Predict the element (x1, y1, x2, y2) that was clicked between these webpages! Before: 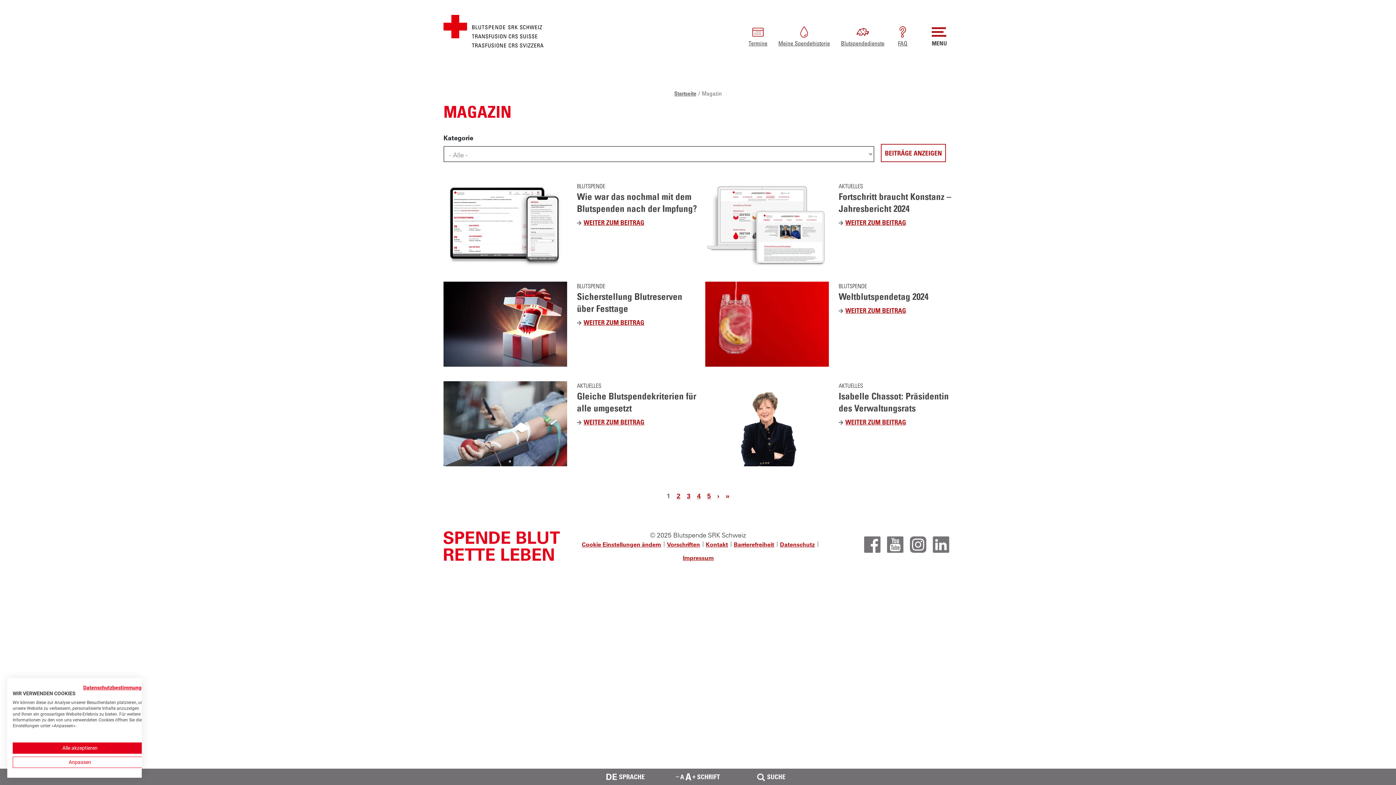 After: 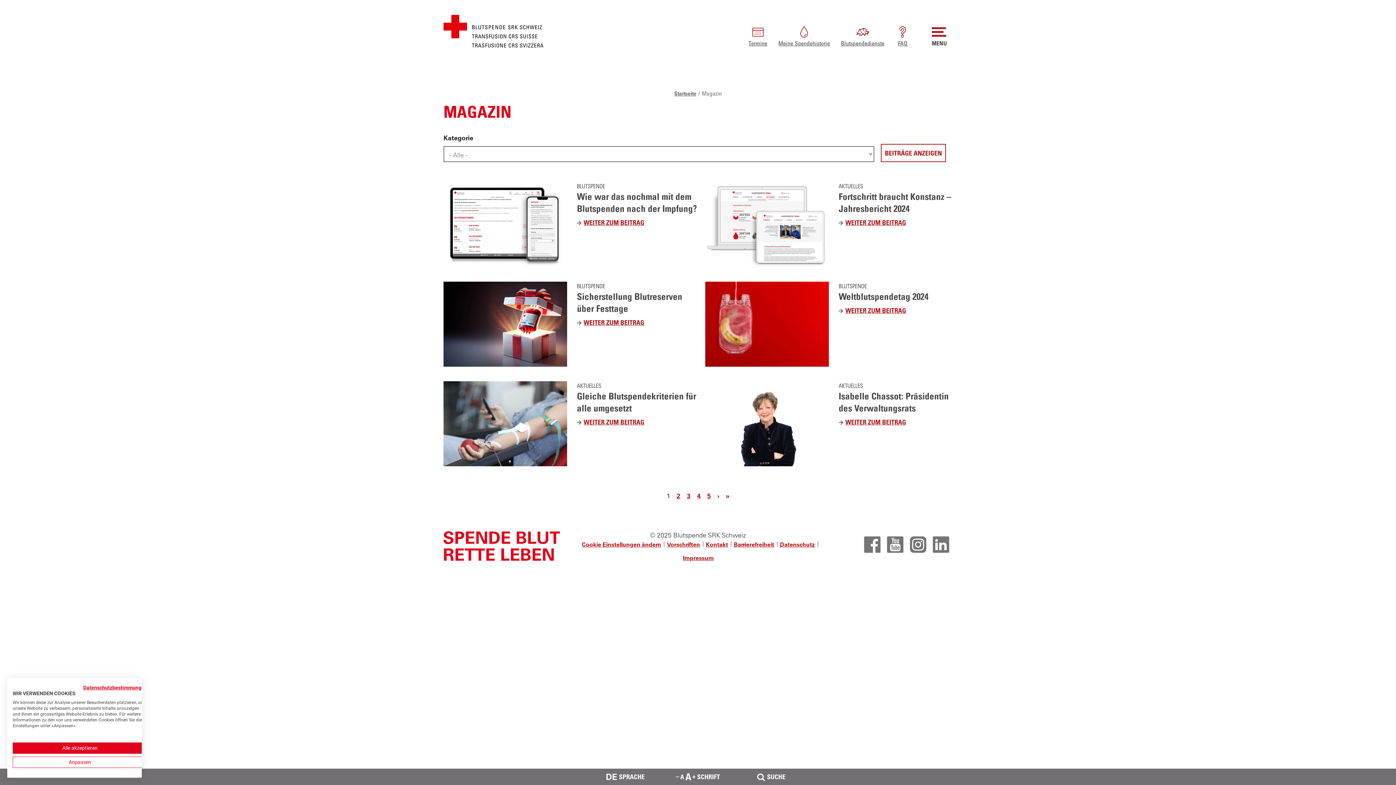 Action: label: Page 1 bbox: (666, 491, 670, 500)